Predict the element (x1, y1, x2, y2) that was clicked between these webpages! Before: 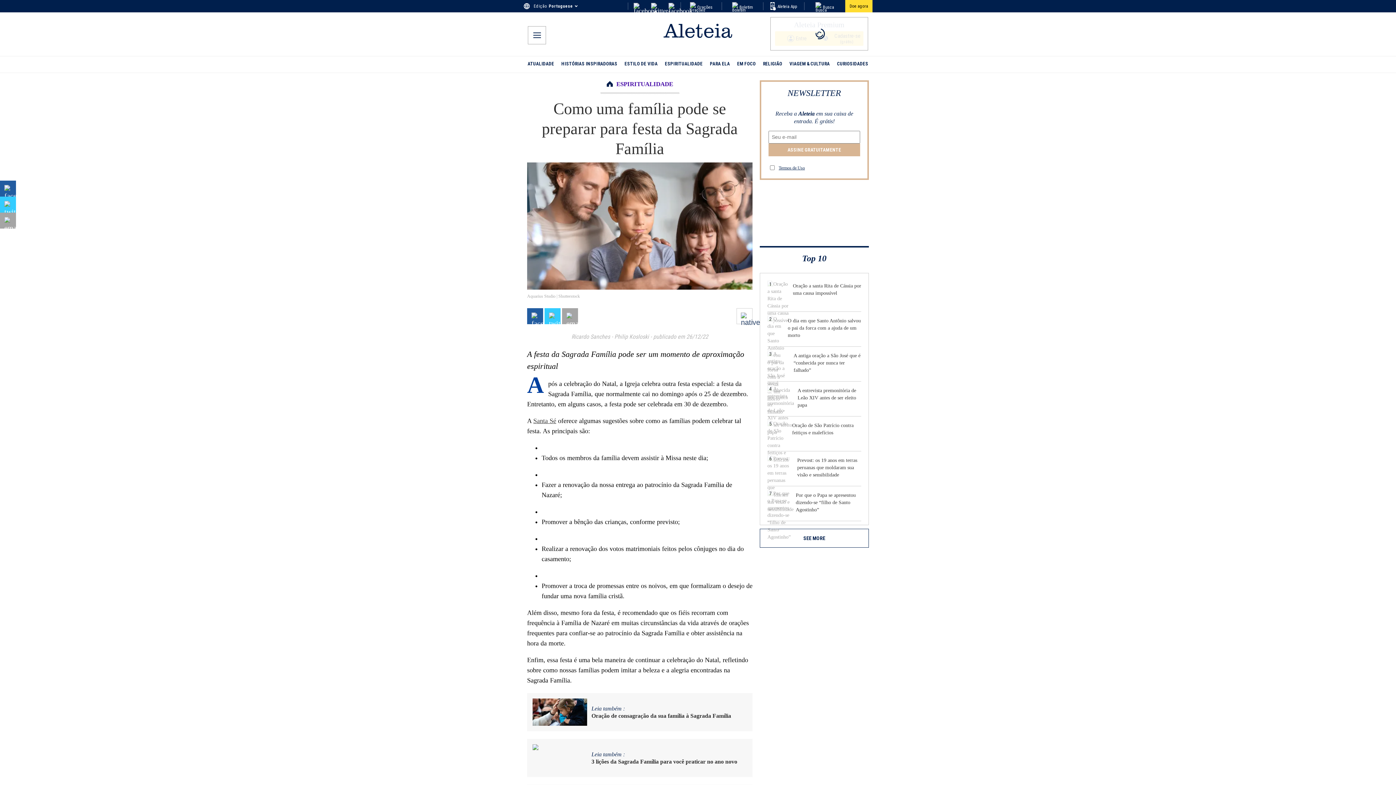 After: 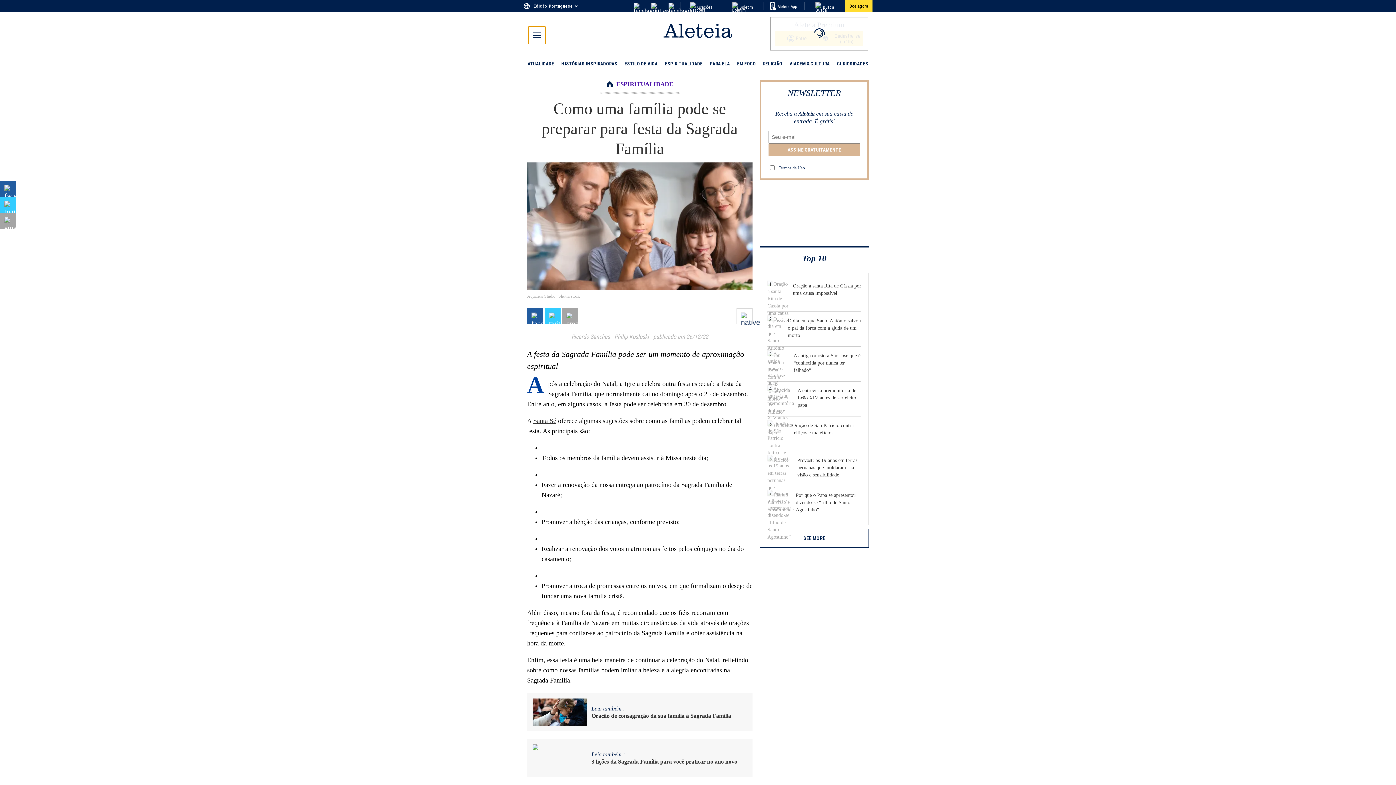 Action: bbox: (528, 26, 546, 44)